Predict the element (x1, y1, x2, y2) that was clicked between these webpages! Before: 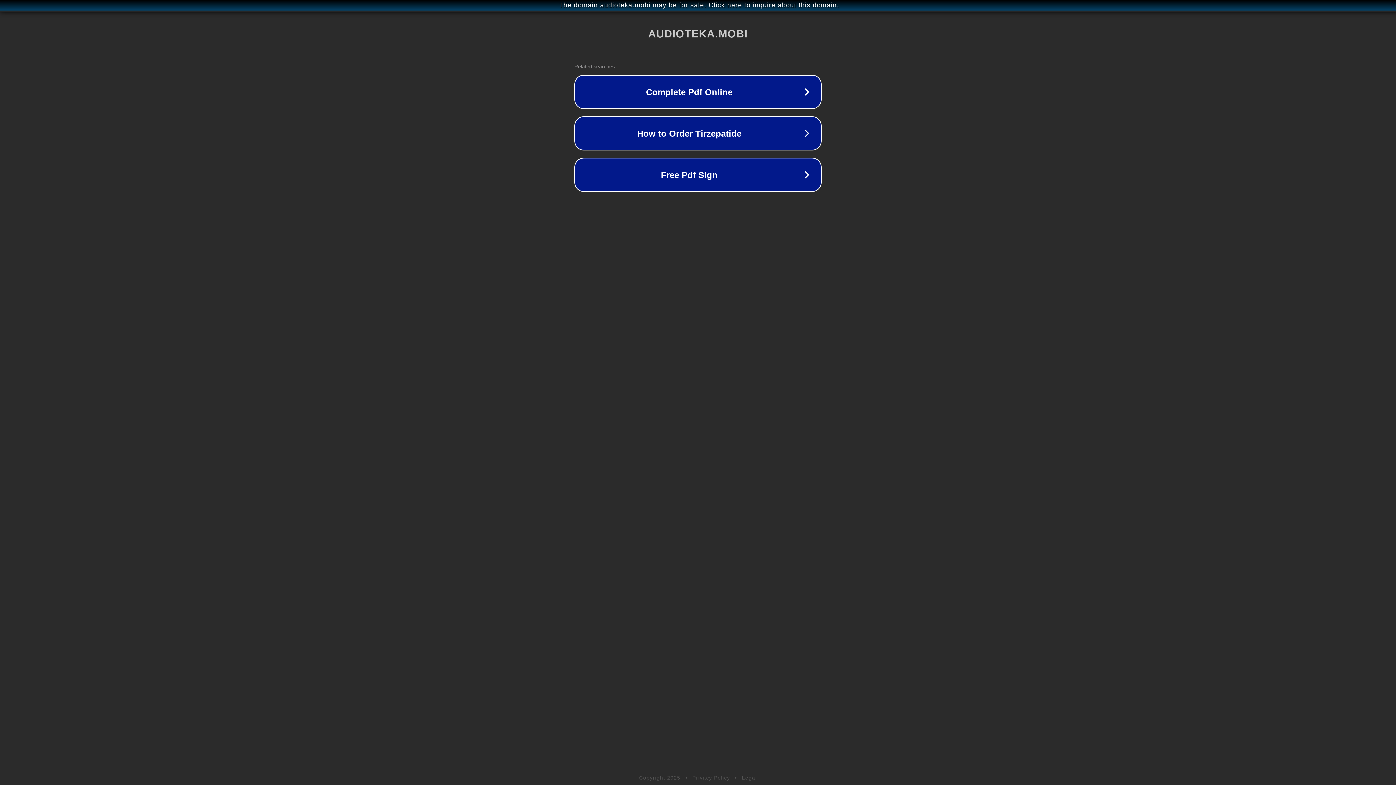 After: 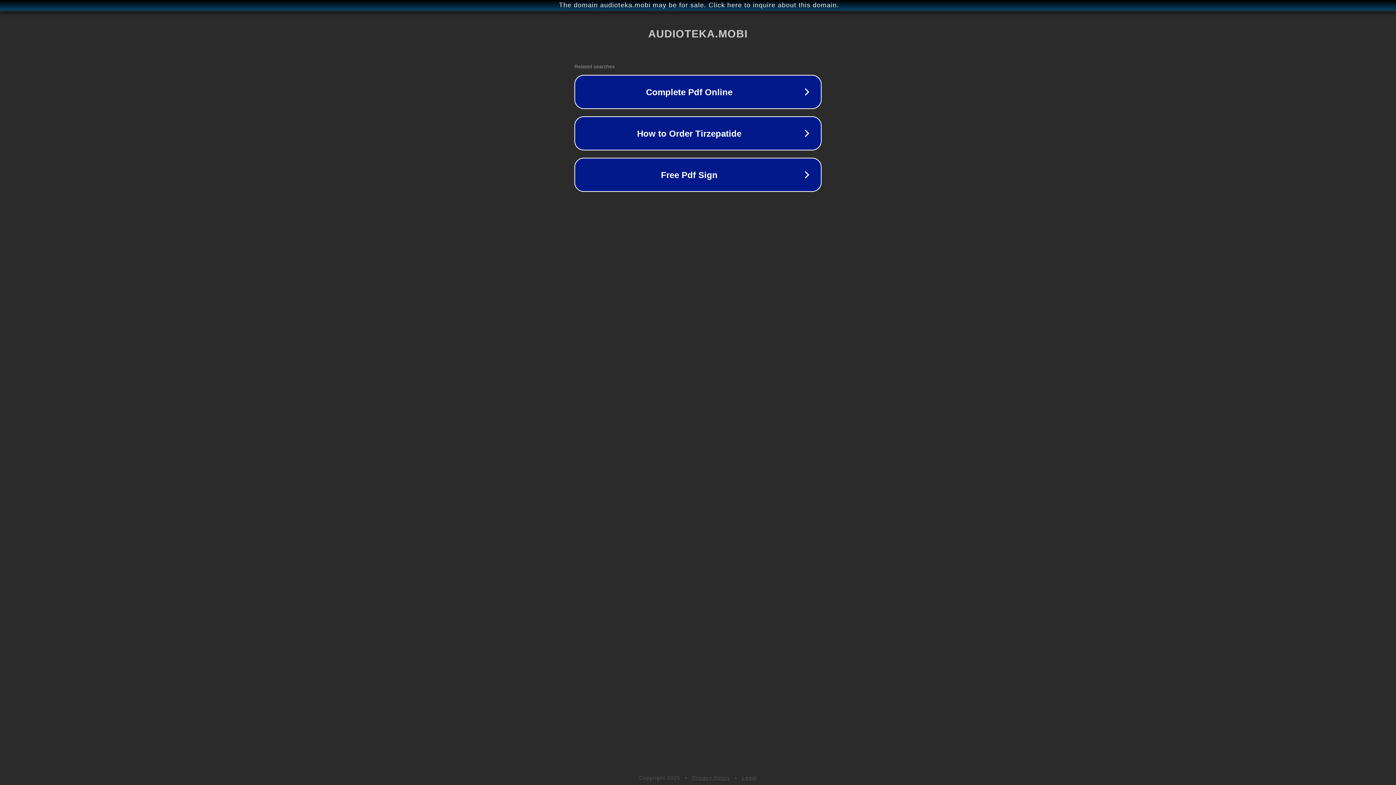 Action: bbox: (692, 775, 730, 781) label: Privacy Policy